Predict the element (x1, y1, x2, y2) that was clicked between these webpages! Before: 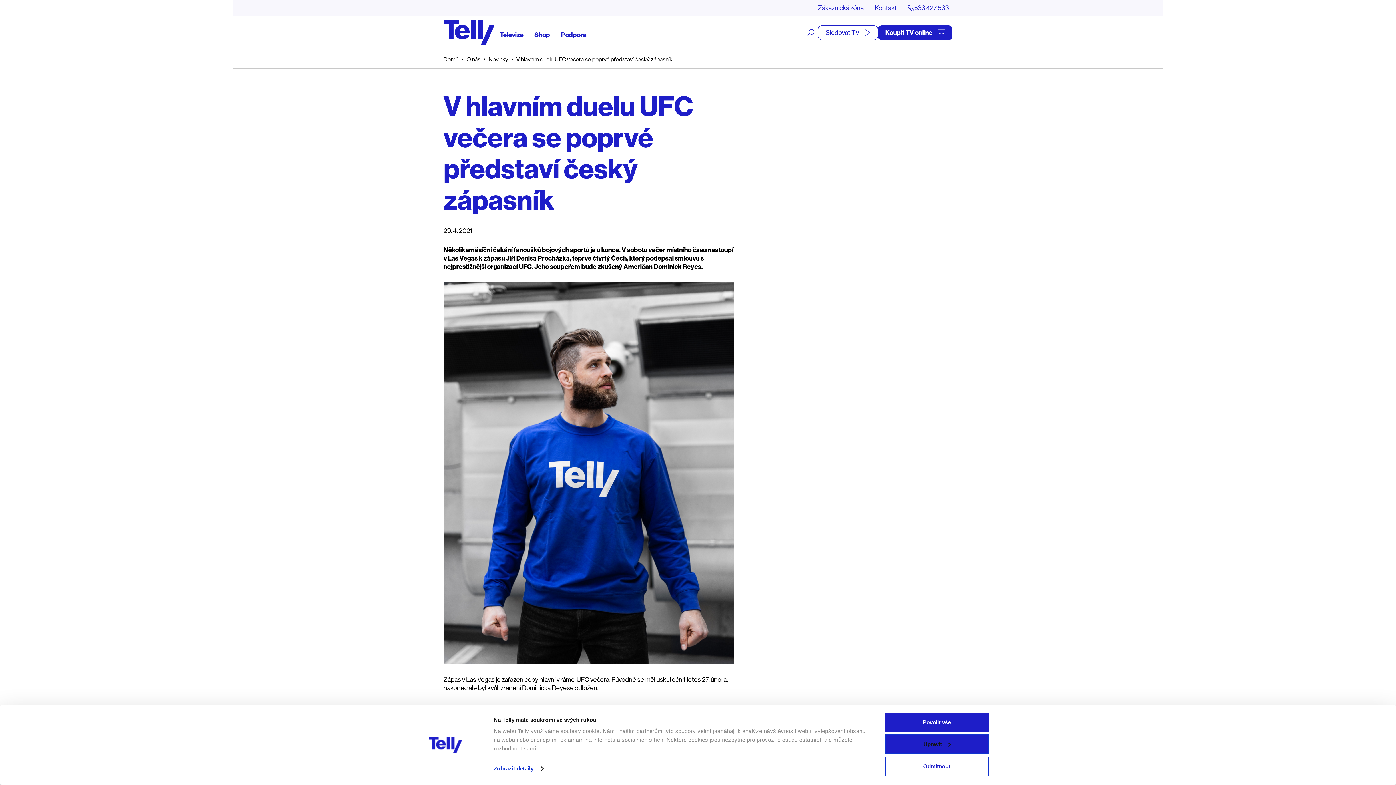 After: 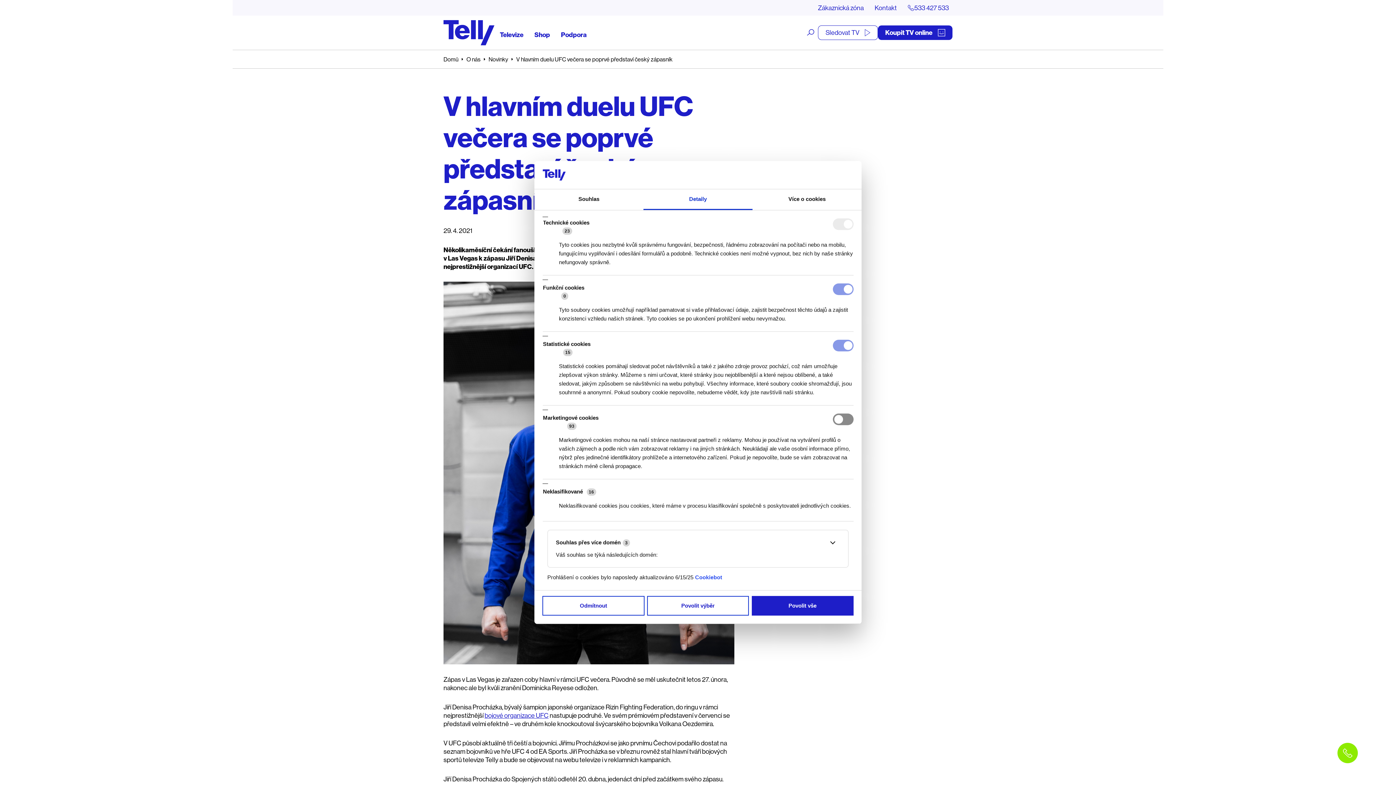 Action: label: Upravit bbox: (885, 734, 989, 754)